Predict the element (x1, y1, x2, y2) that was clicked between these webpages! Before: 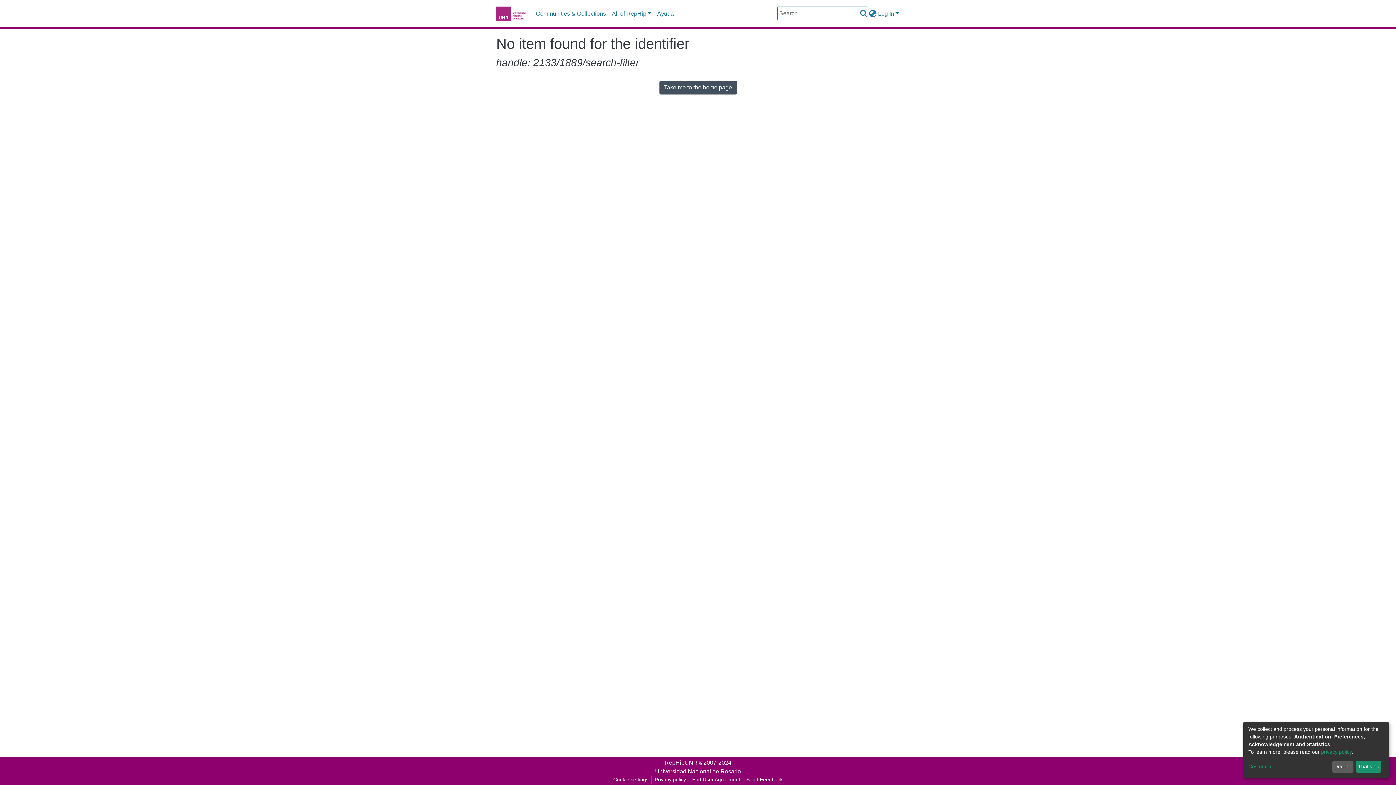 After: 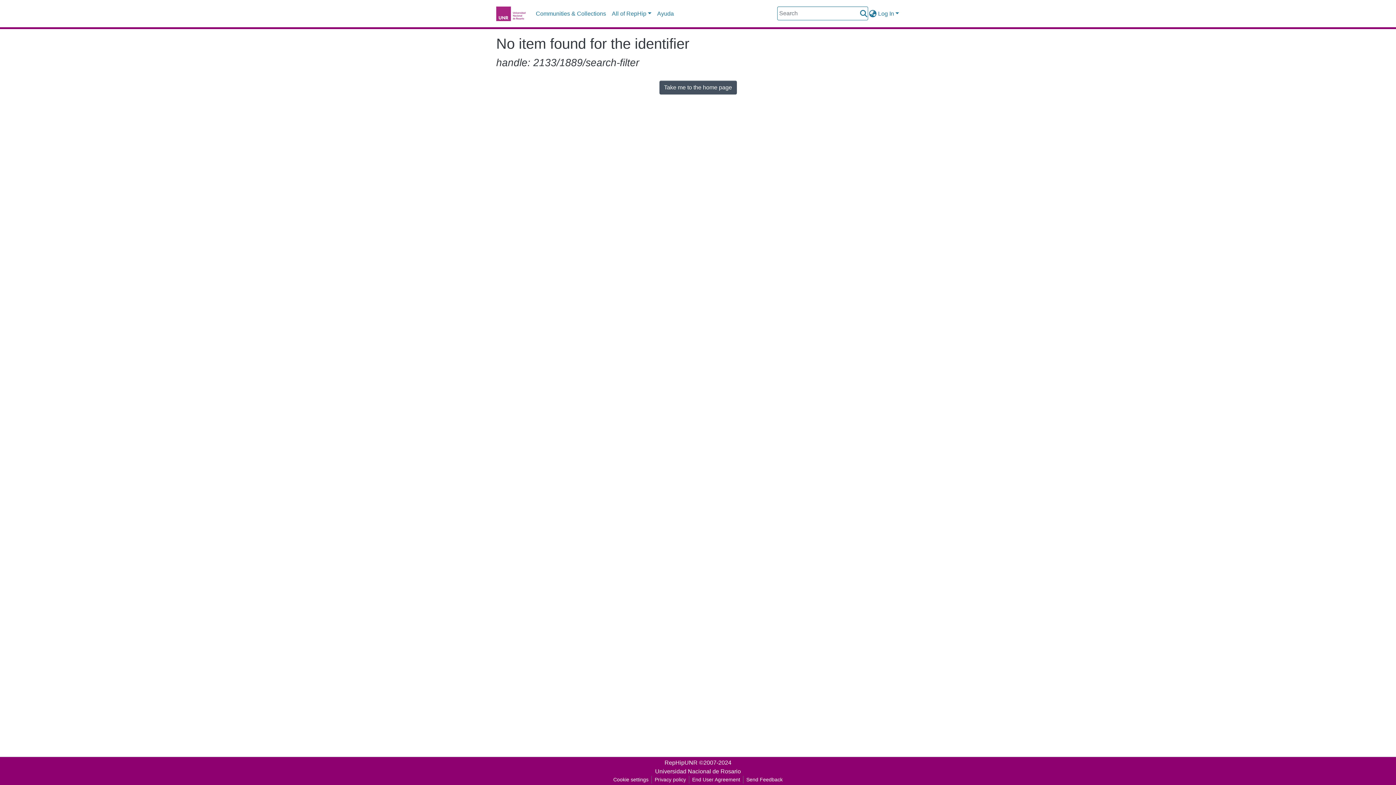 Action: bbox: (1356, 761, 1381, 773) label: That's ok